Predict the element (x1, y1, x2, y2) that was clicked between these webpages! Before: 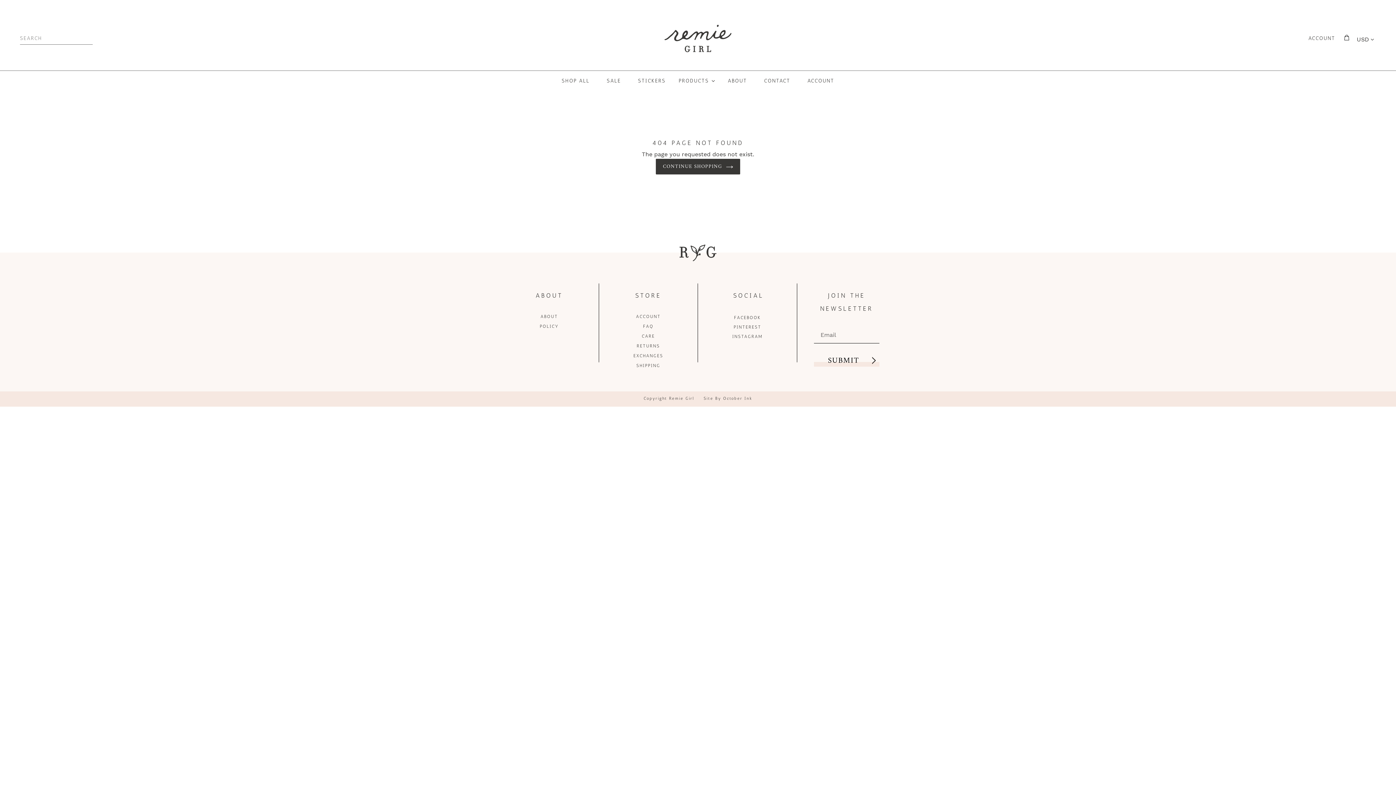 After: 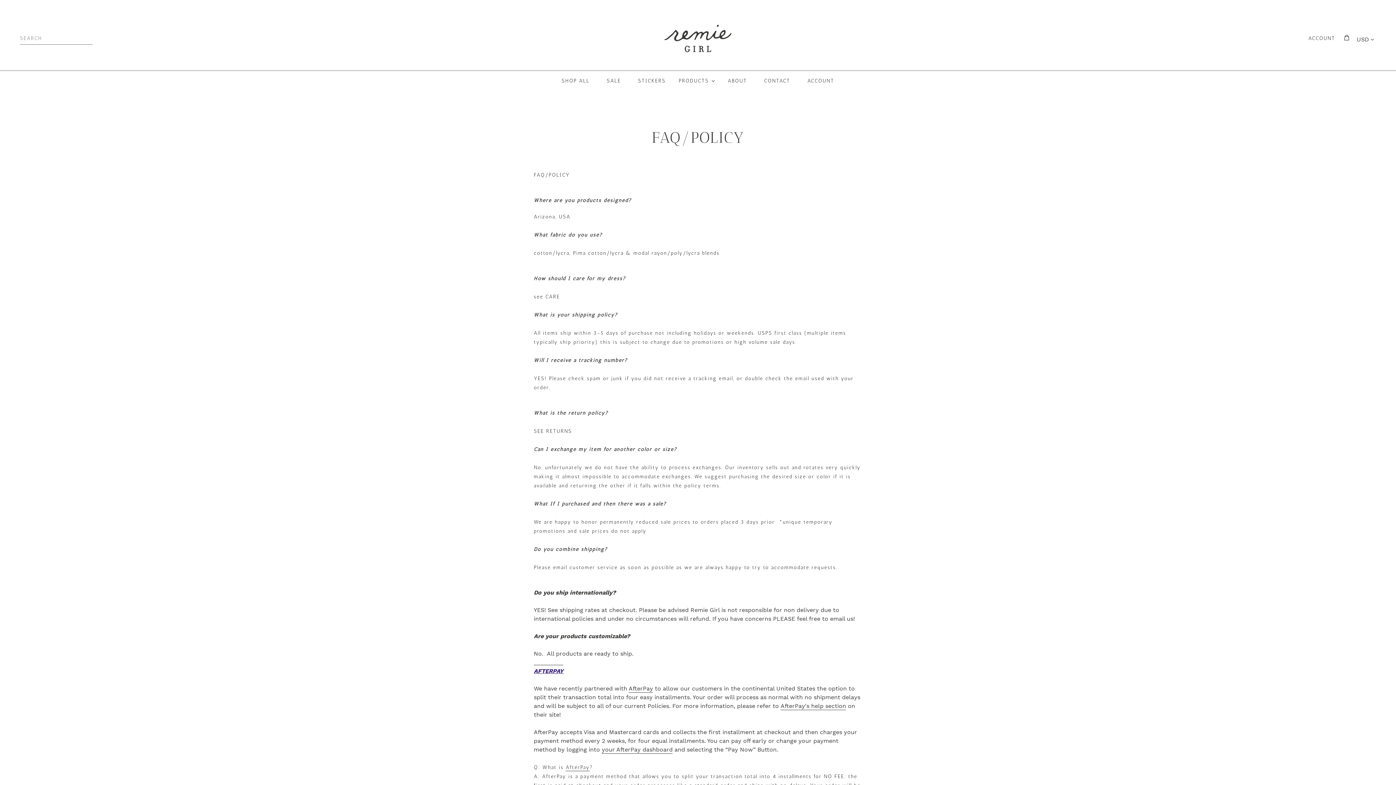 Action: label: POLICY bbox: (539, 324, 558, 329)